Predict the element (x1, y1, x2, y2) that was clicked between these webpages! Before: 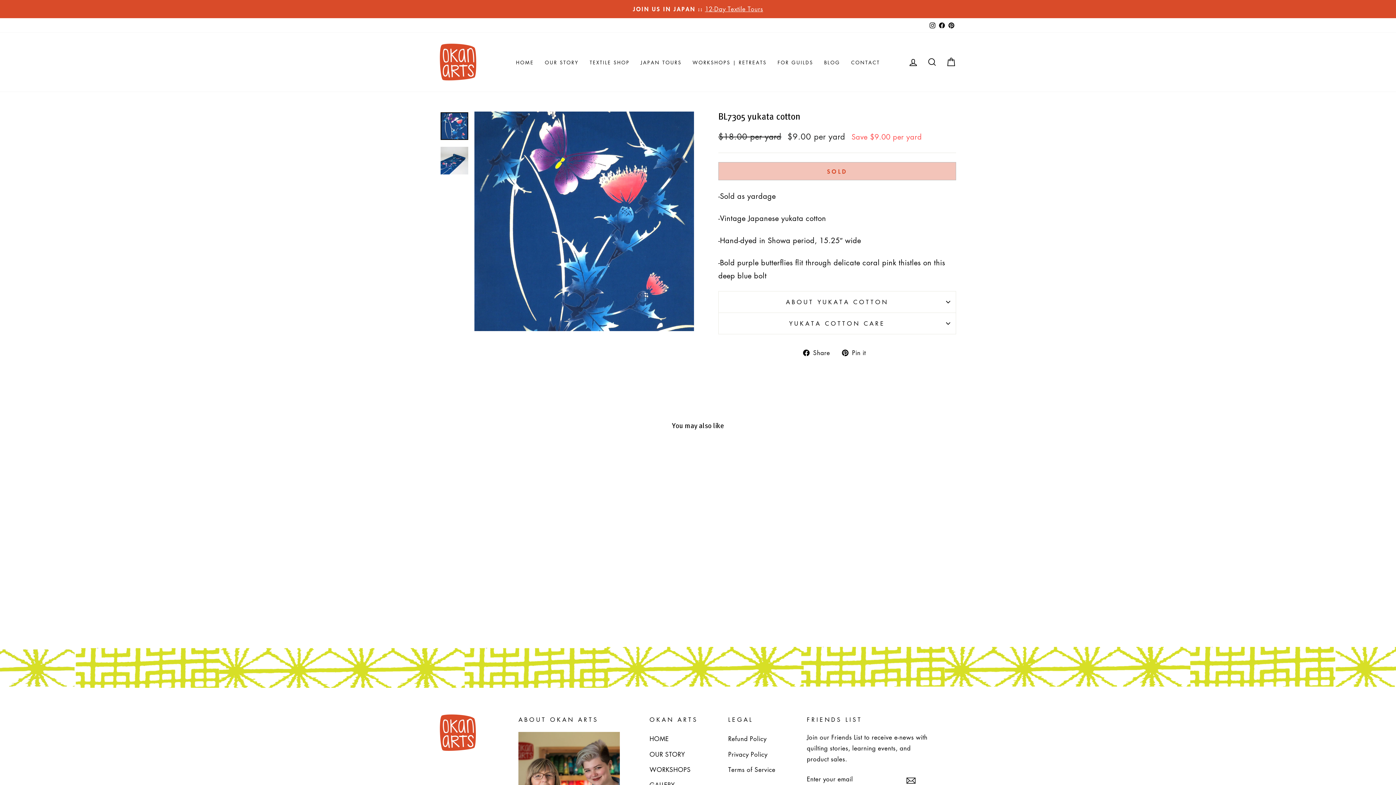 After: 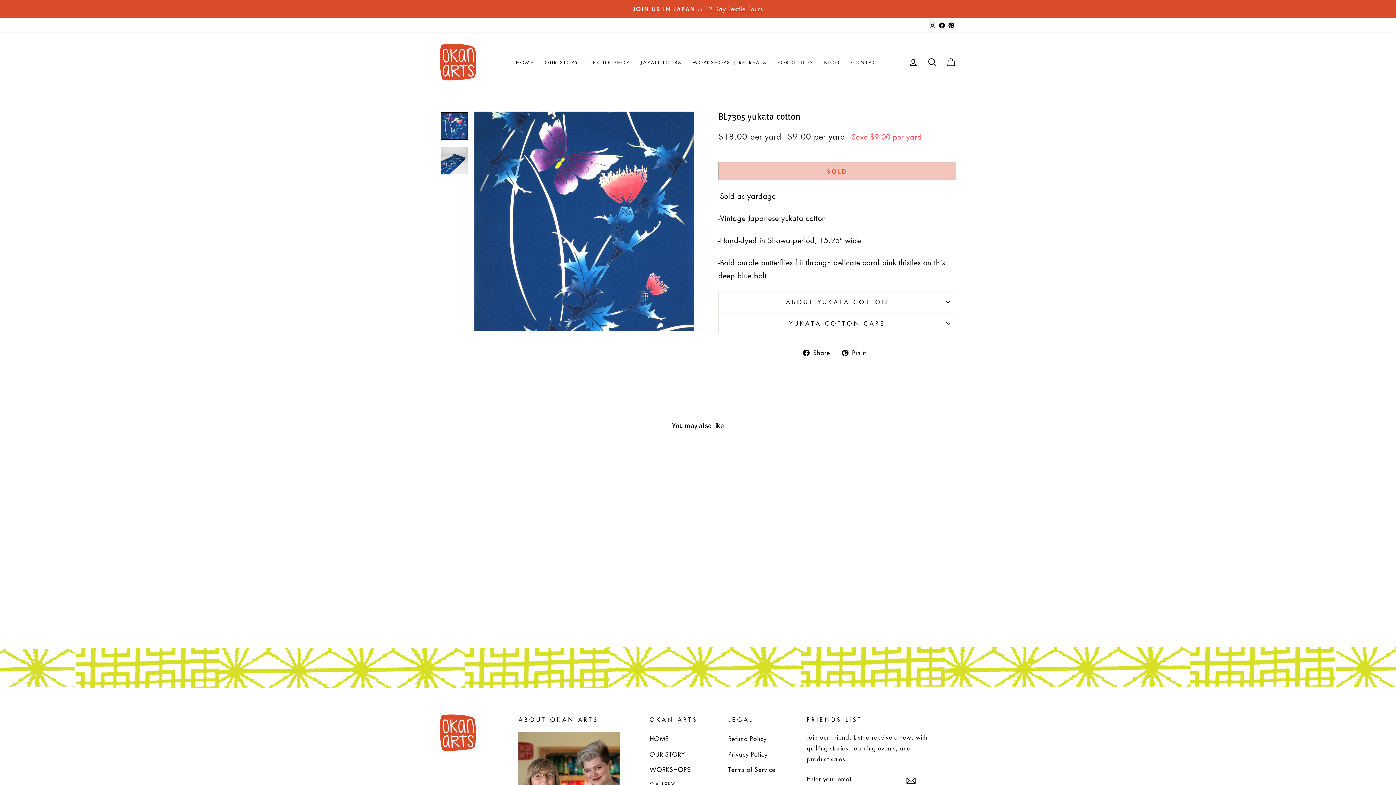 Action: label: QUICK VIEW
BL7305 YUKATA COTTON
Regular price
$18.00 
Sale price
$9.00 per yard Save $9.00 per yard bbox: (440, 446, 563, 608)